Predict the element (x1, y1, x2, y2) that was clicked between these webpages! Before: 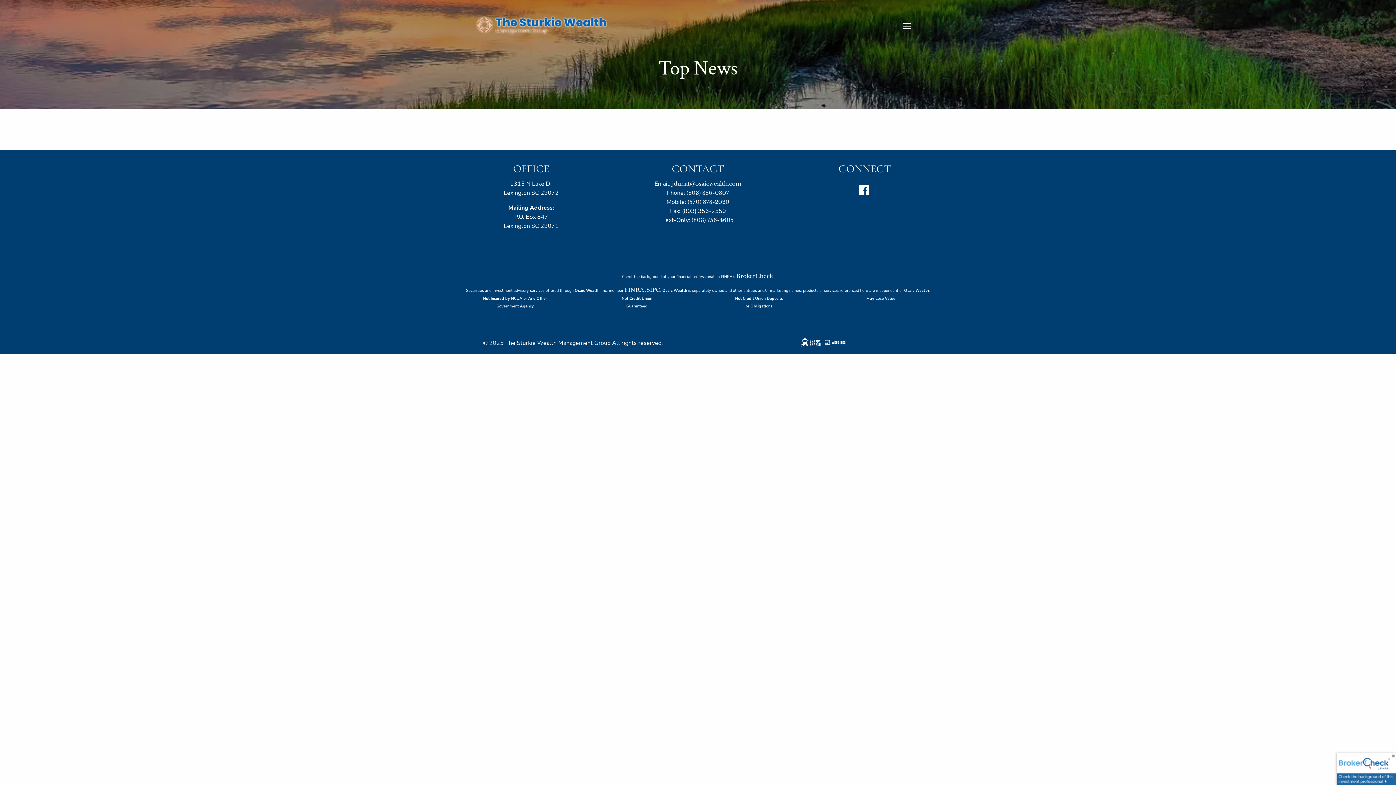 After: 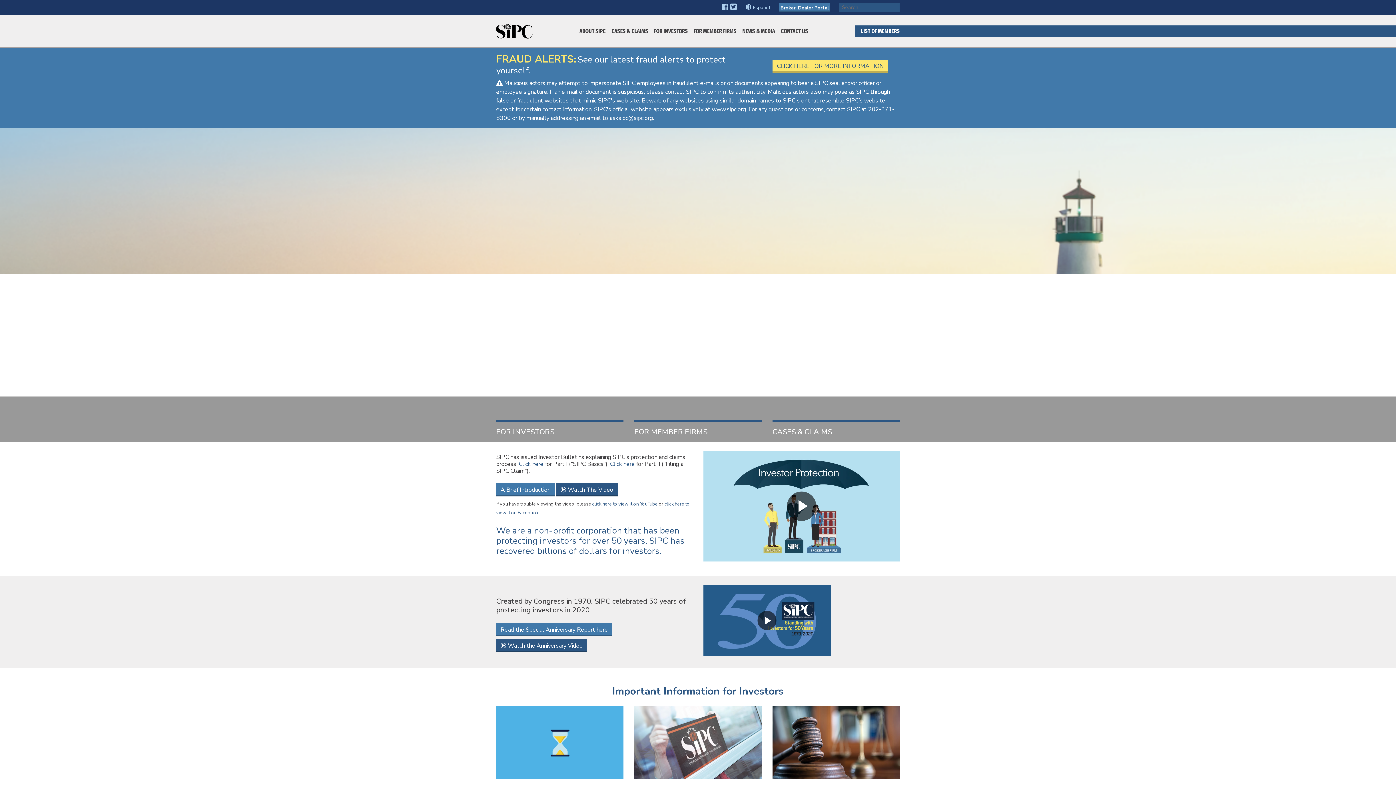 Action: label: SIPC bbox: (646, 286, 660, 293)